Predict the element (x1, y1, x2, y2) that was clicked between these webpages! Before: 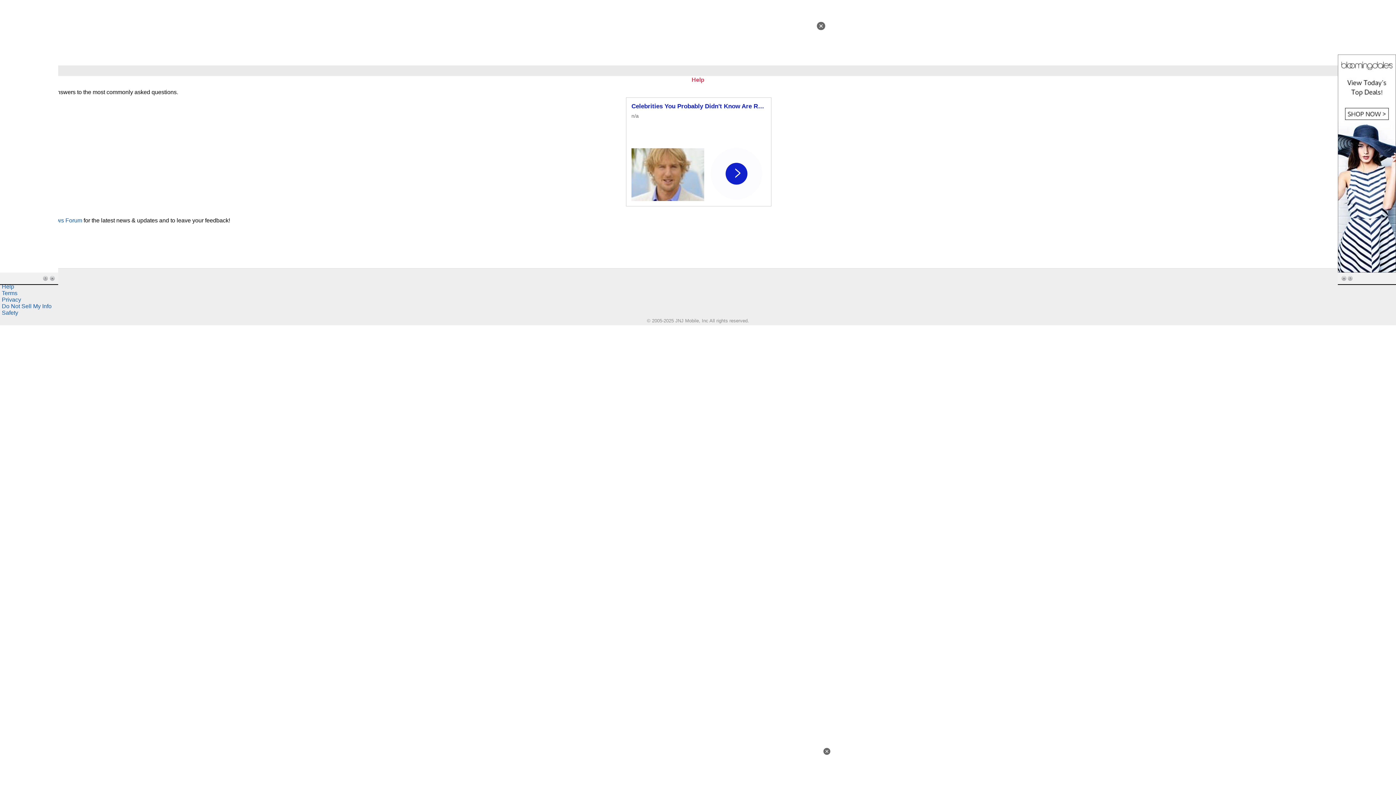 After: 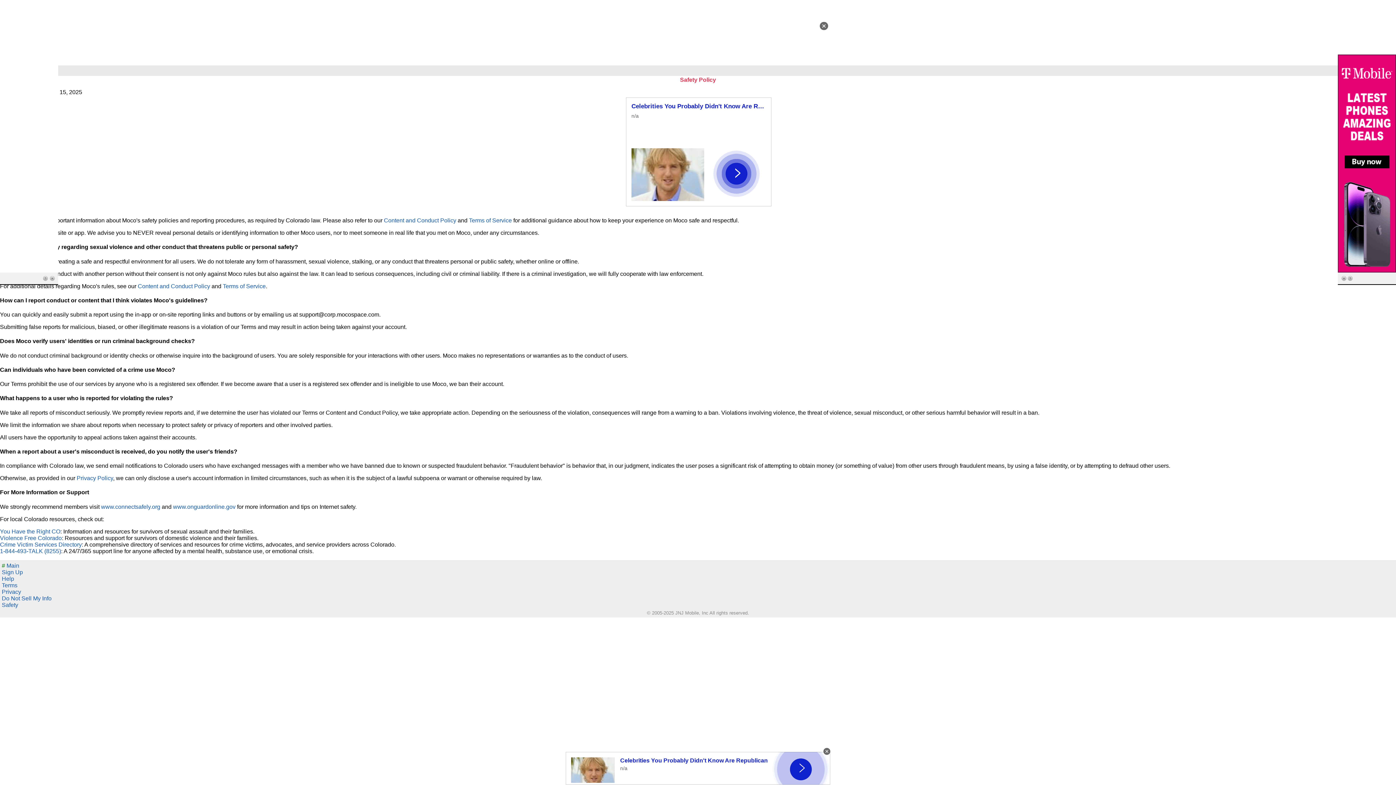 Action: label: Safety bbox: (1, 309, 18, 316)